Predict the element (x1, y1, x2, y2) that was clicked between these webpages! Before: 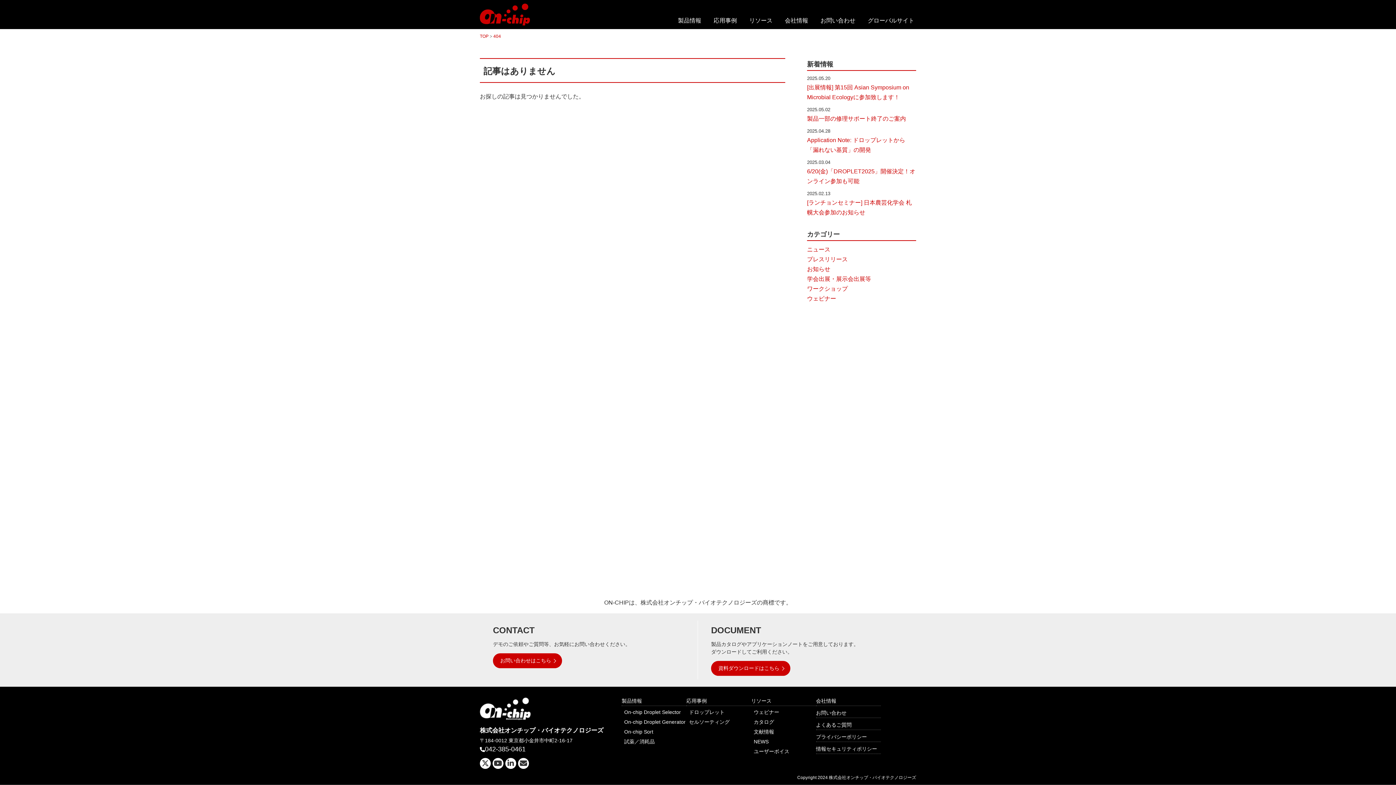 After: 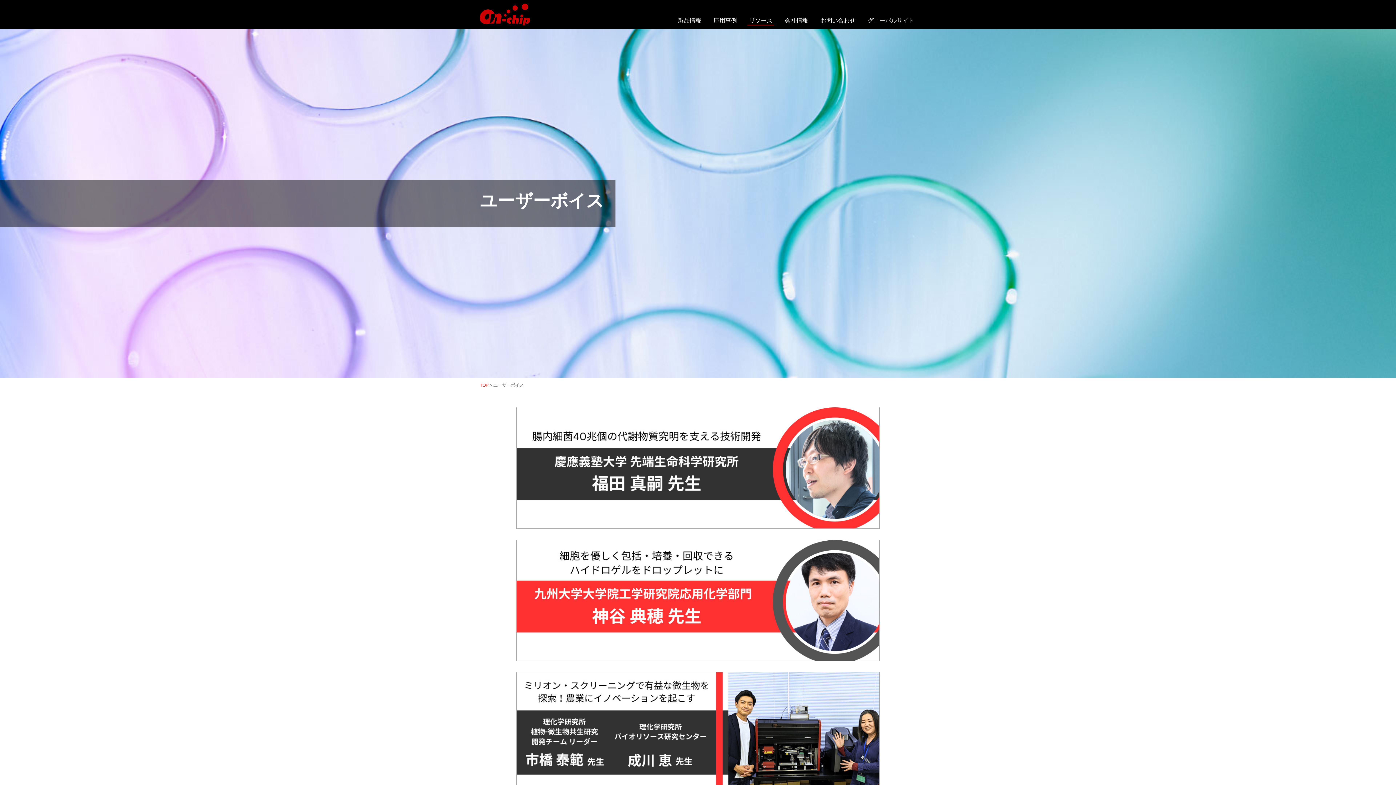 Action: bbox: (753, 748, 789, 755) label: ユーザーボイス